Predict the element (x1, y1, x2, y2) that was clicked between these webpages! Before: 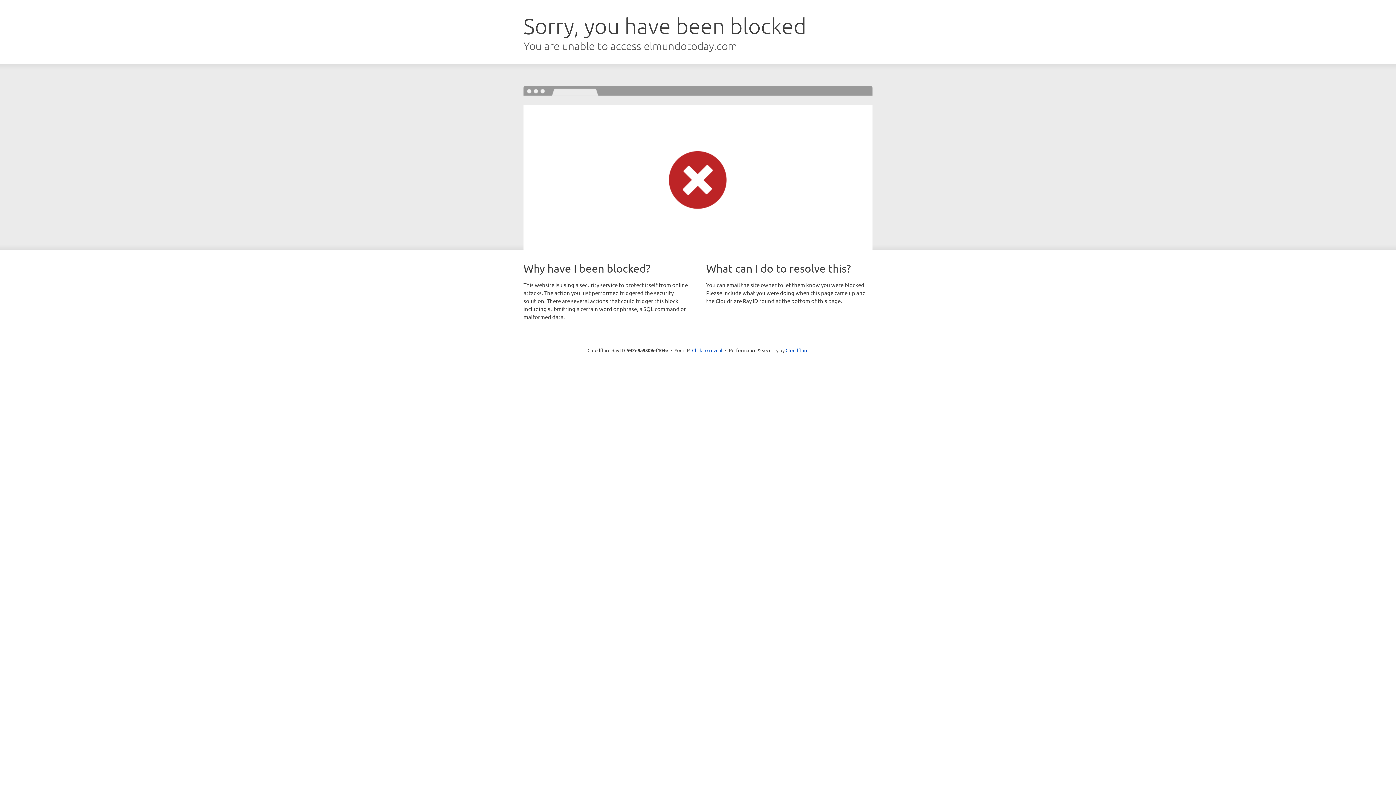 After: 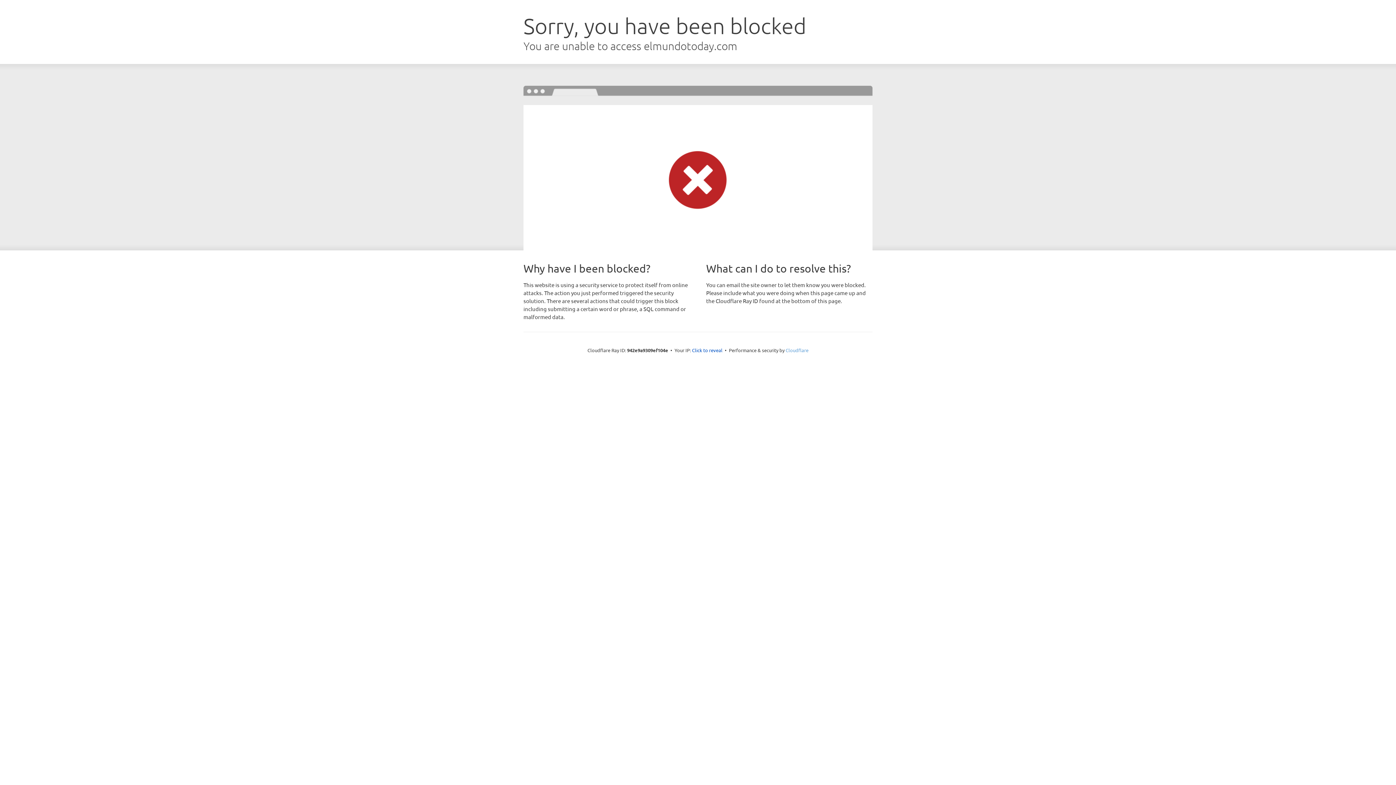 Action: label: Cloudflare bbox: (785, 347, 808, 353)